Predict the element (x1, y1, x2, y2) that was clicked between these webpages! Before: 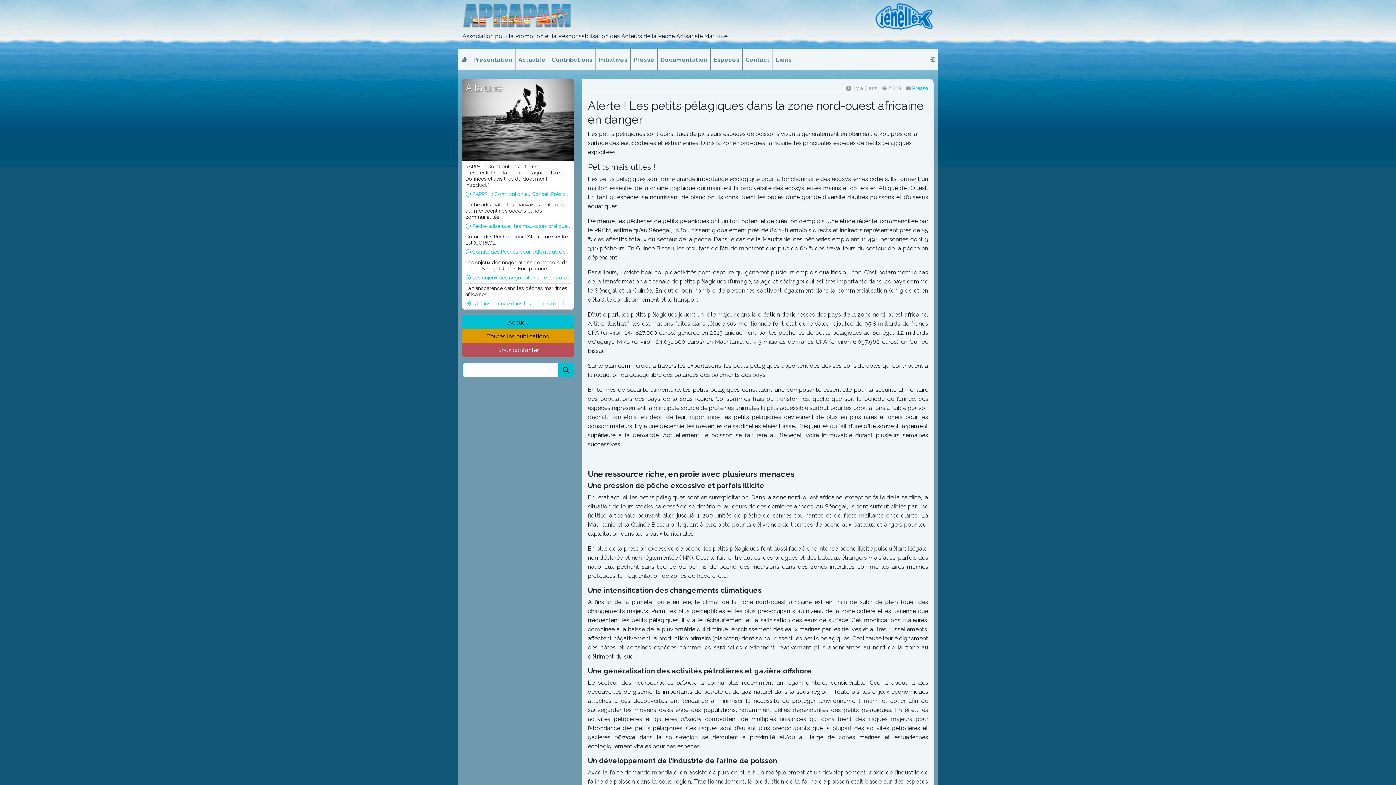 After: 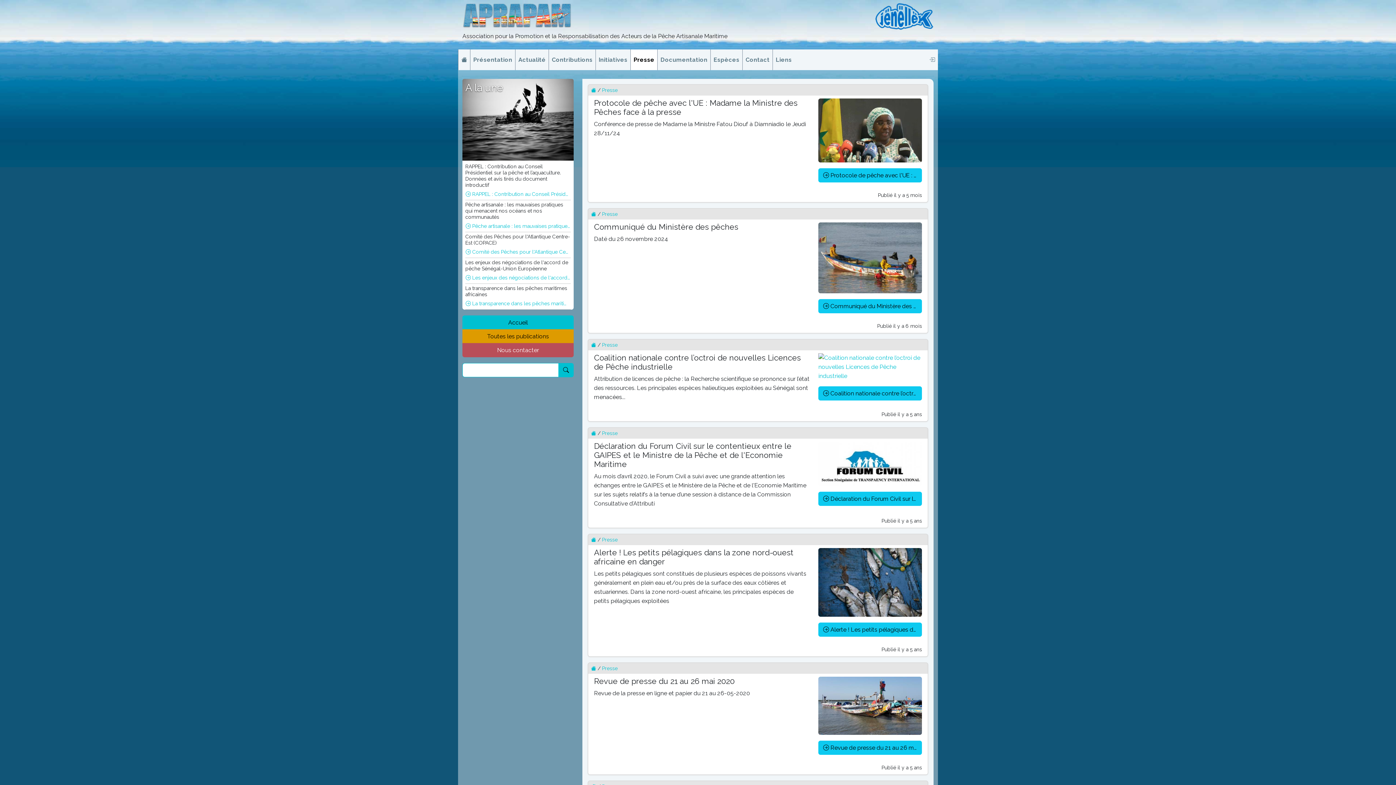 Action: bbox: (912, 85, 928, 91) label: Presse